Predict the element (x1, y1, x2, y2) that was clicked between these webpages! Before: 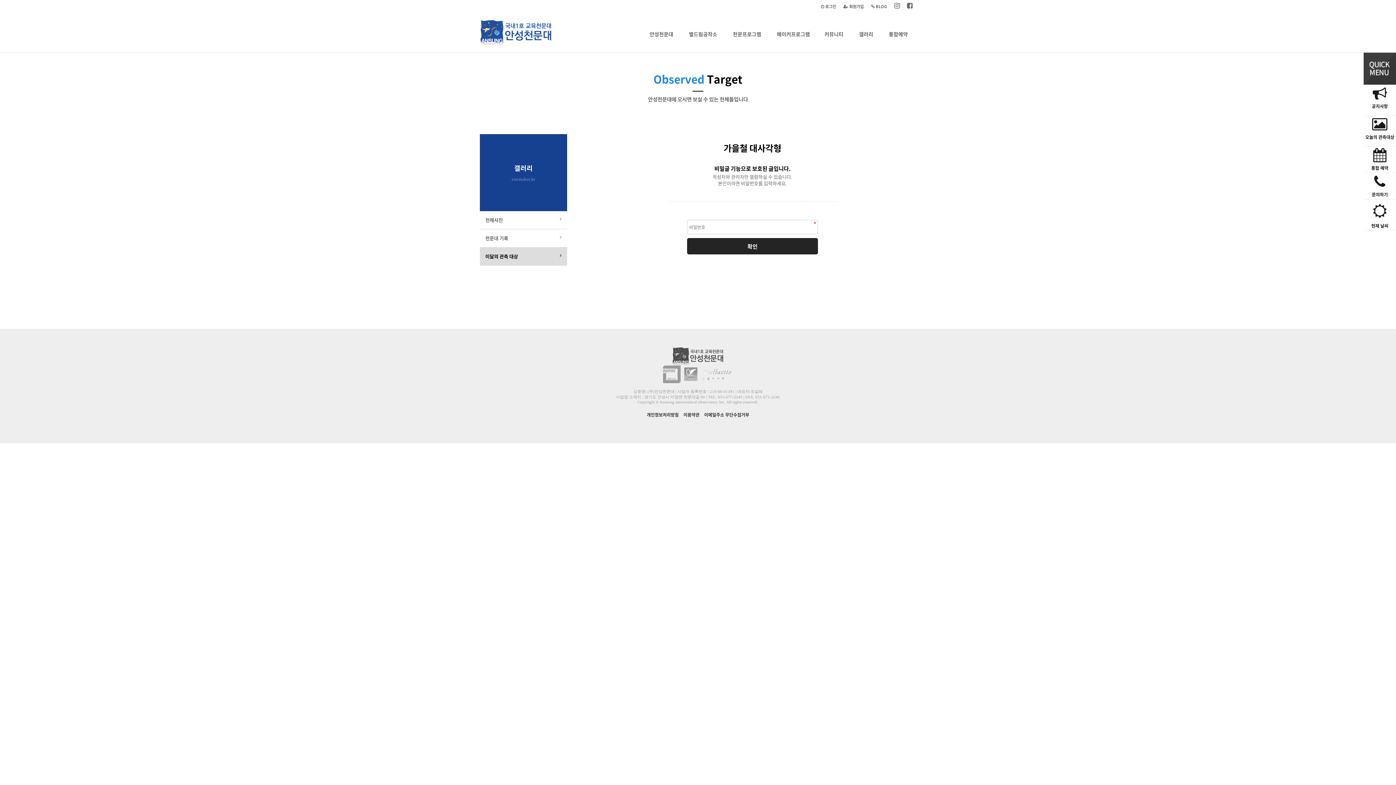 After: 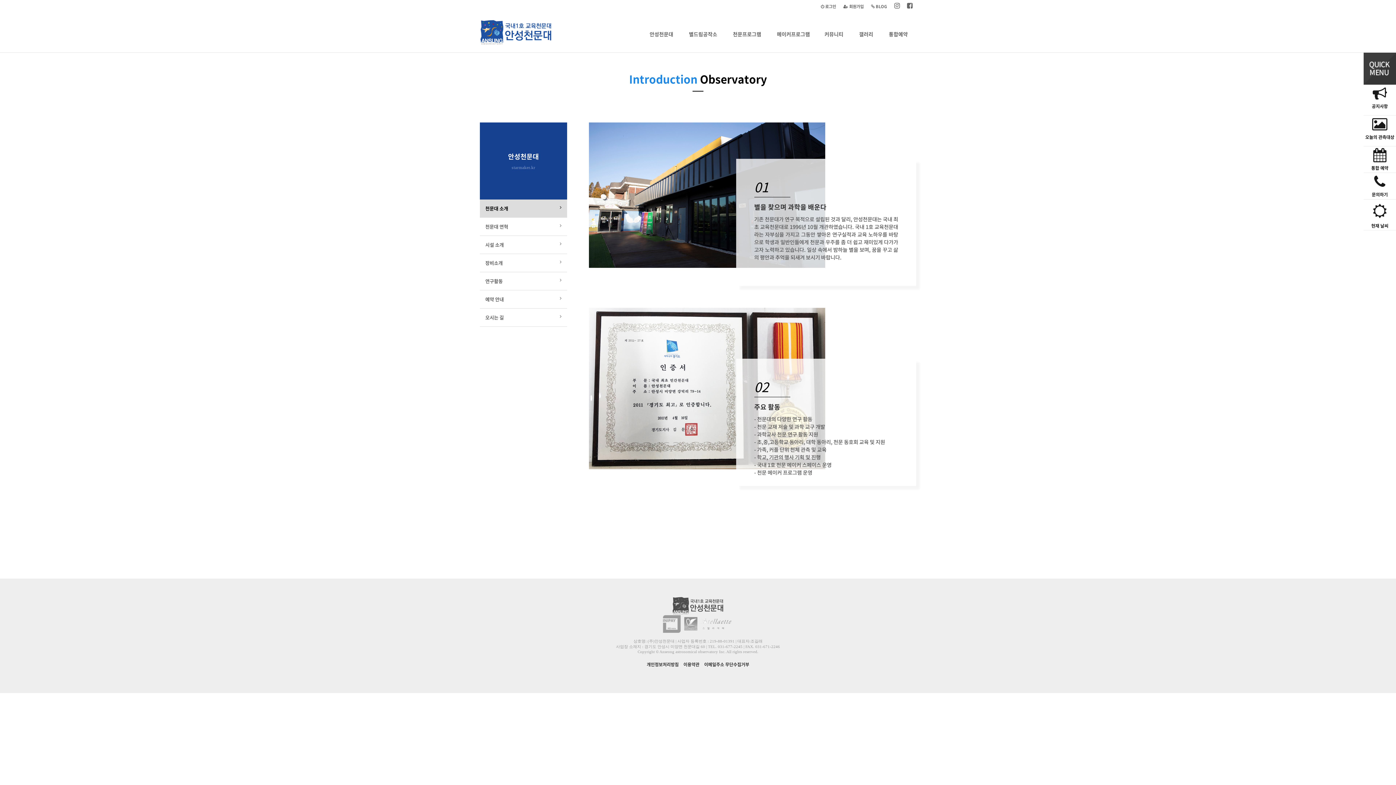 Action: label: 안성천문대 bbox: (642, 12, 680, 41)